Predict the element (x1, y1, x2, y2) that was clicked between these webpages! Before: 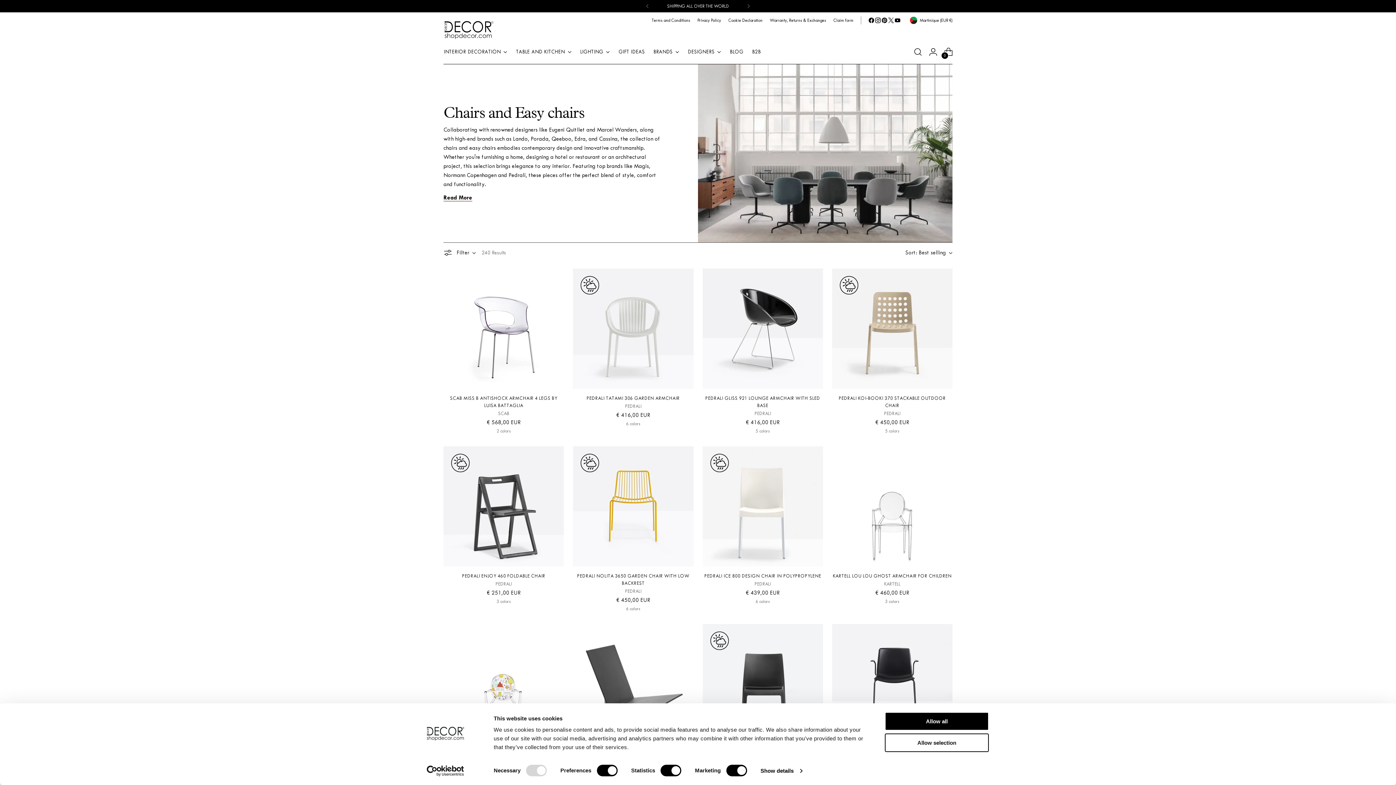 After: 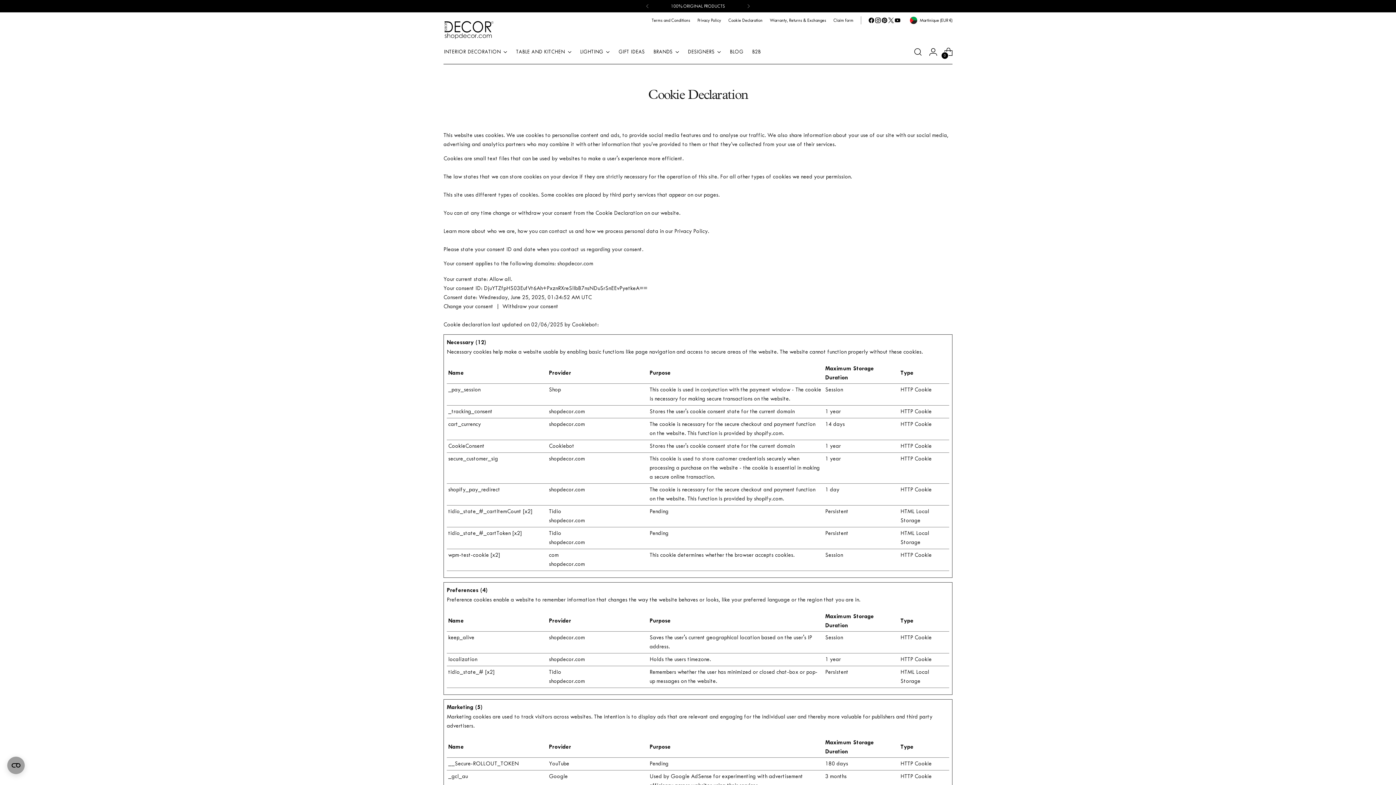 Action: bbox: (728, 12, 762, 28) label: Cookie Declaration